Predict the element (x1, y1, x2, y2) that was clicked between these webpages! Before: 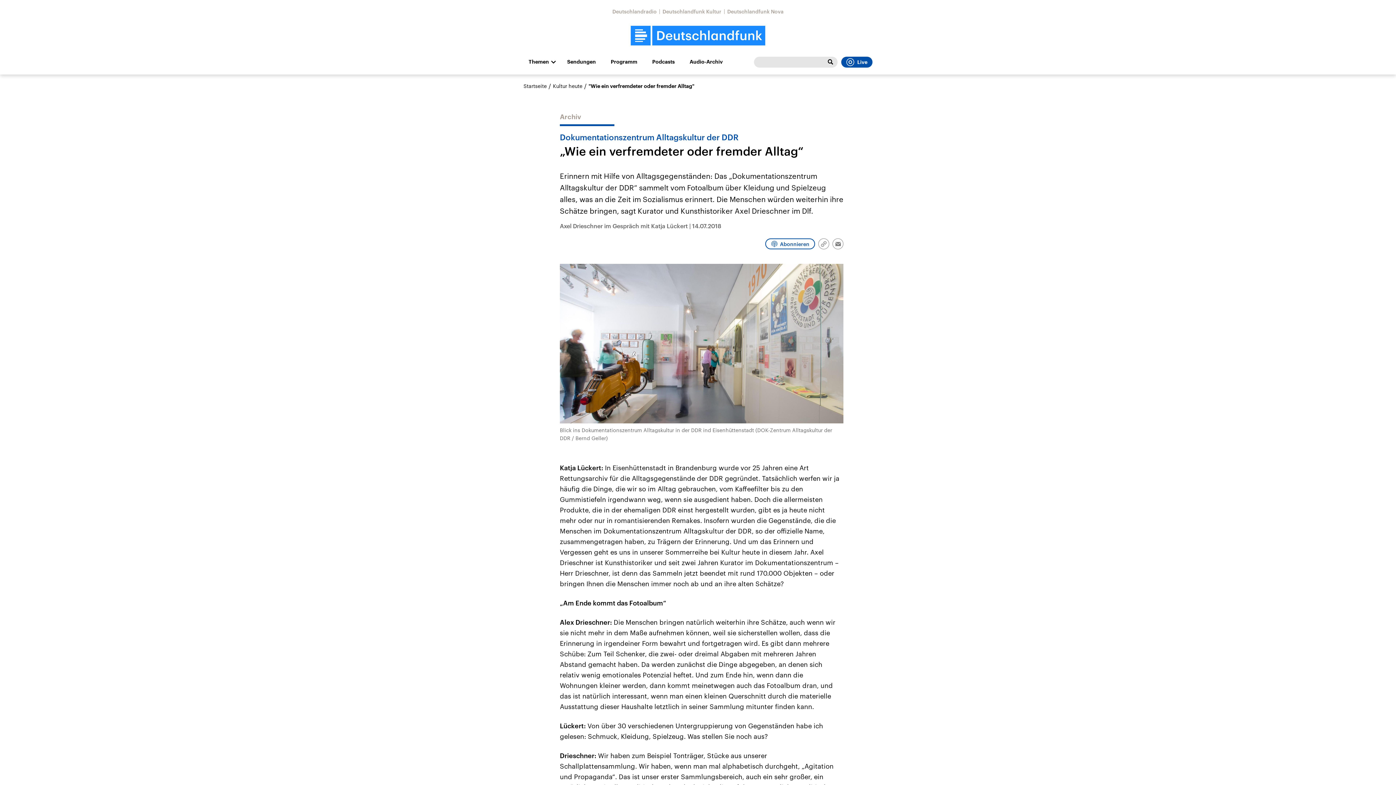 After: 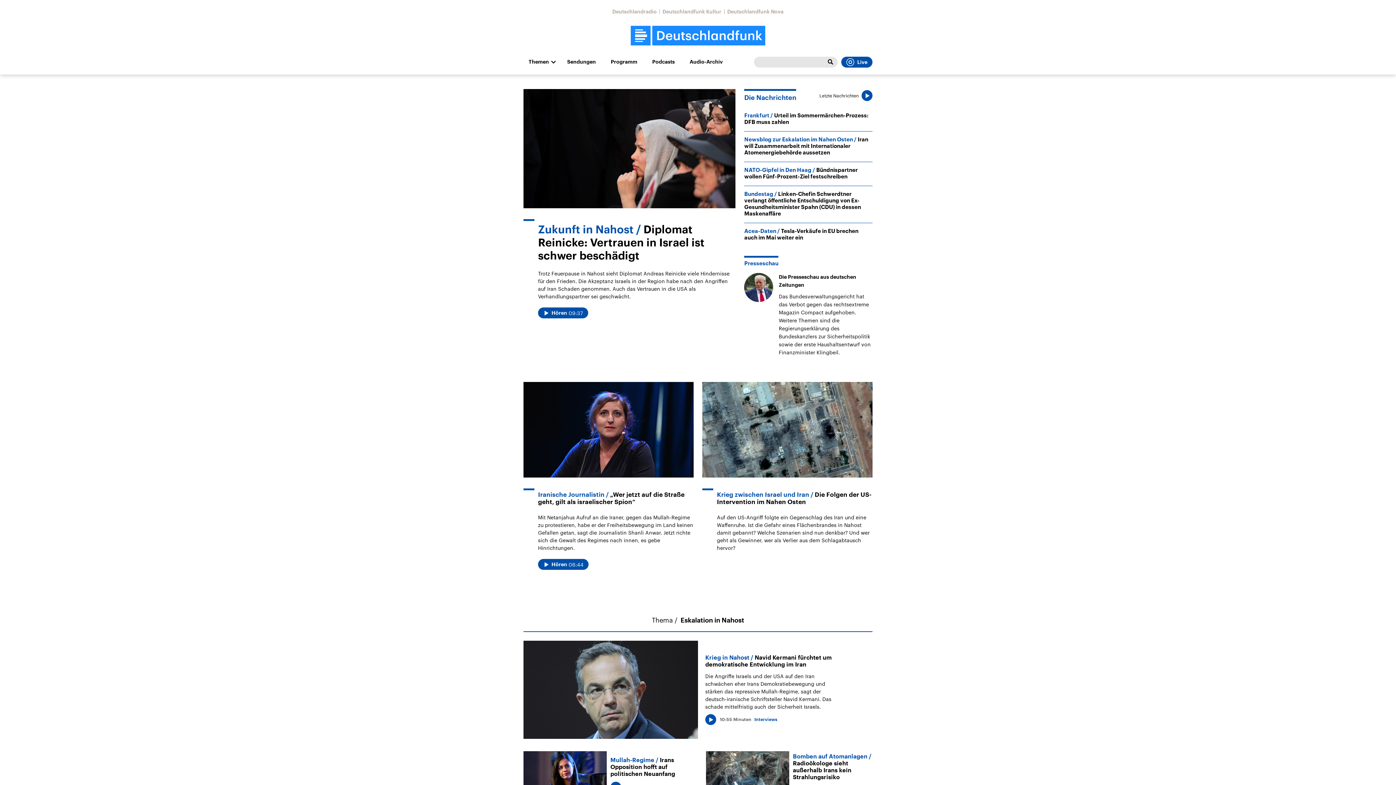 Action: bbox: (523, 82, 546, 89) label: Startseite